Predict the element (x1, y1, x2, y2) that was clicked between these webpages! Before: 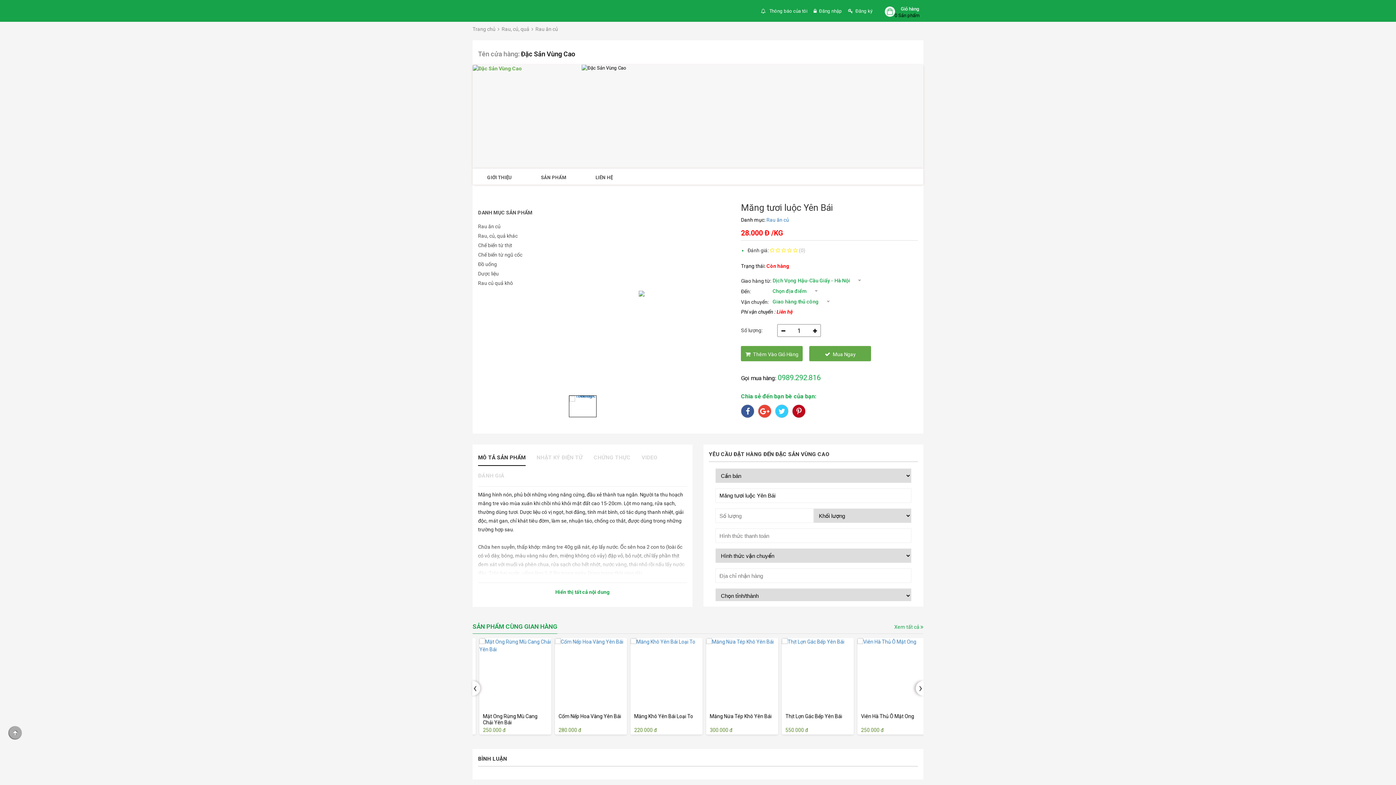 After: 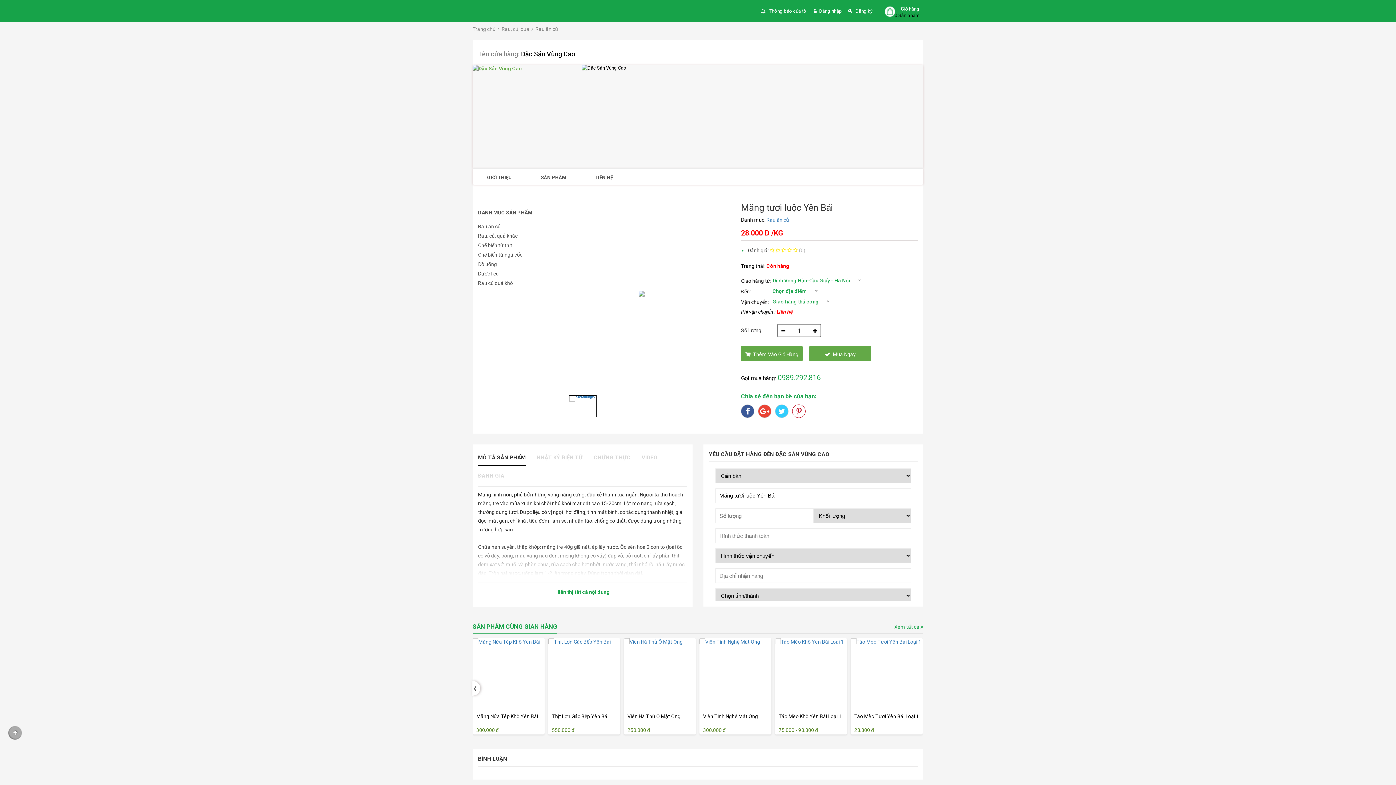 Action: bbox: (792, 404, 805, 418)